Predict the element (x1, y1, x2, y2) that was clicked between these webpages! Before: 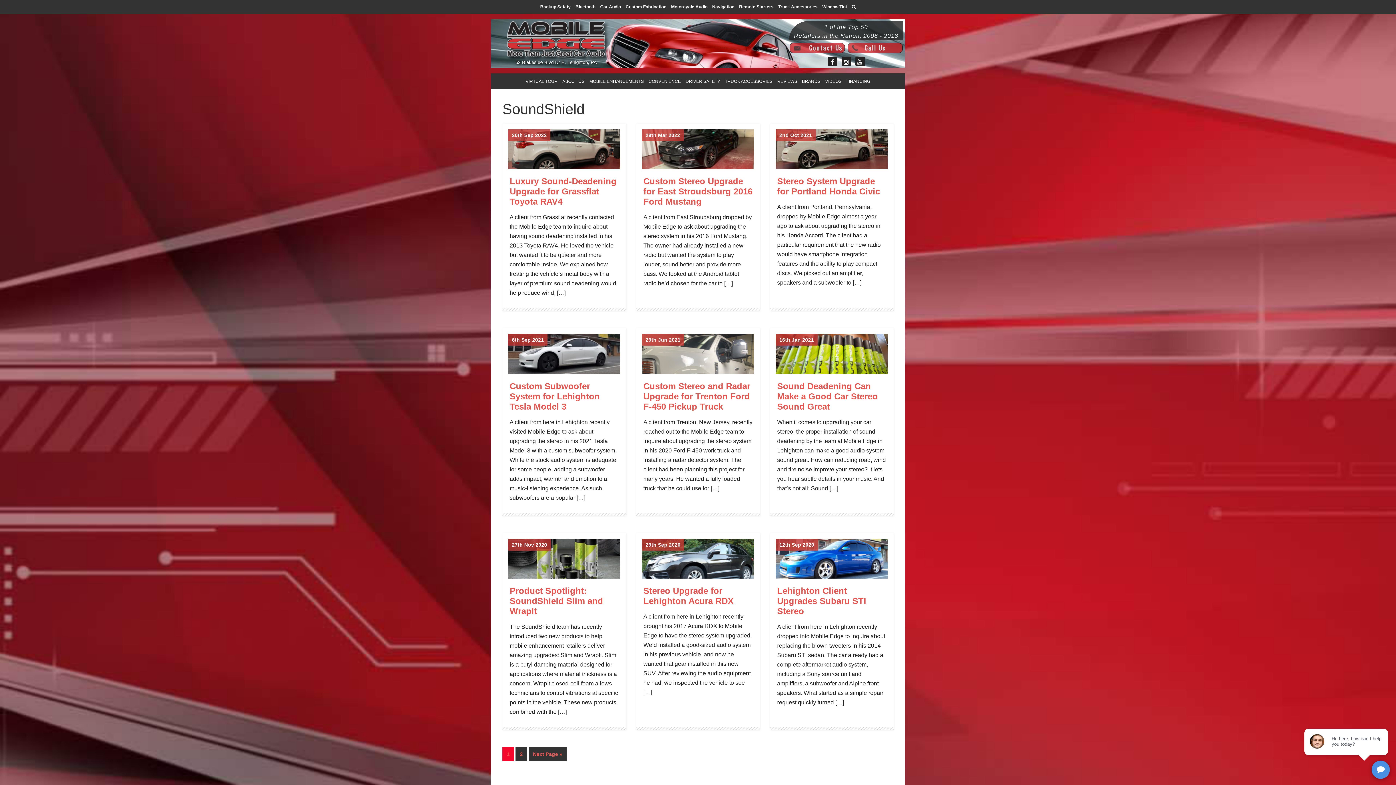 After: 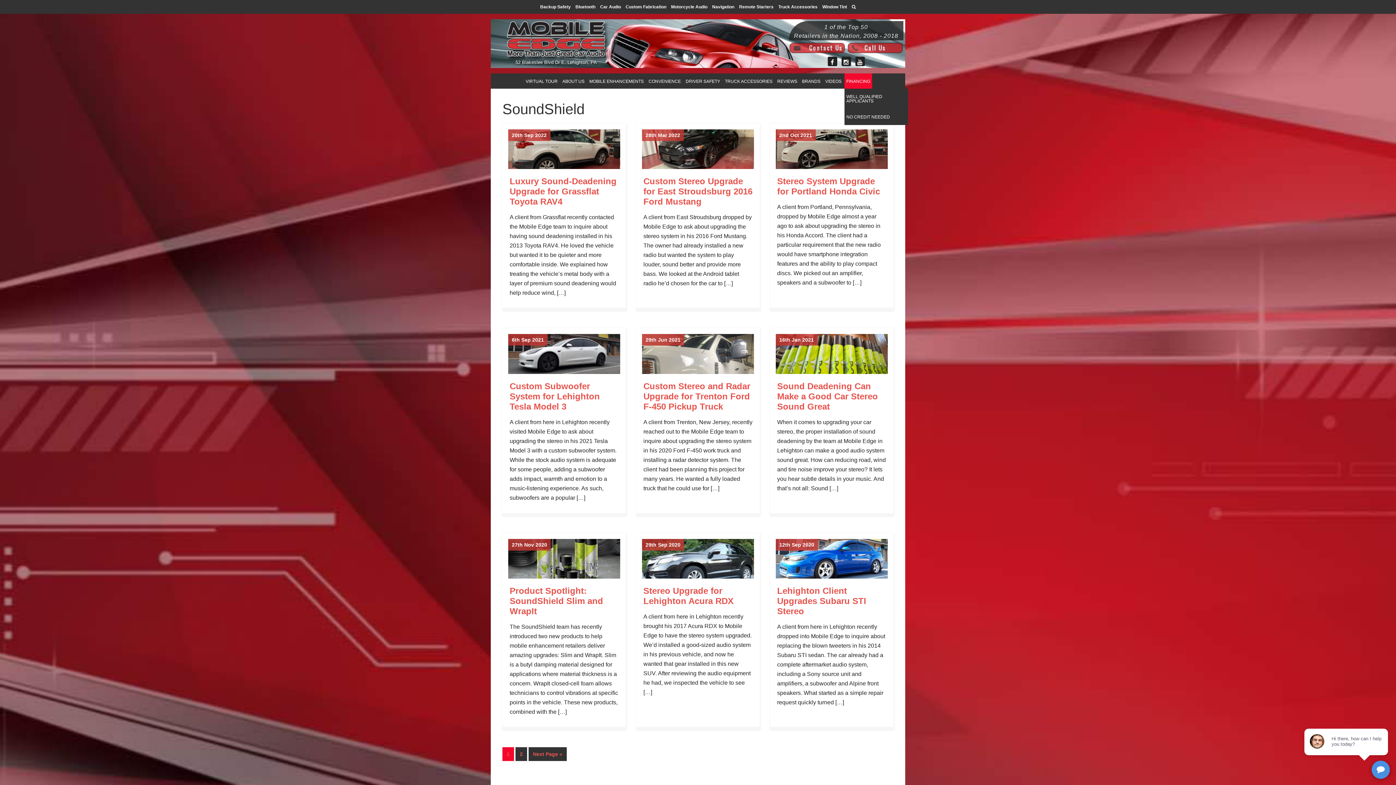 Action: bbox: (844, 73, 872, 88) label: FINANCING